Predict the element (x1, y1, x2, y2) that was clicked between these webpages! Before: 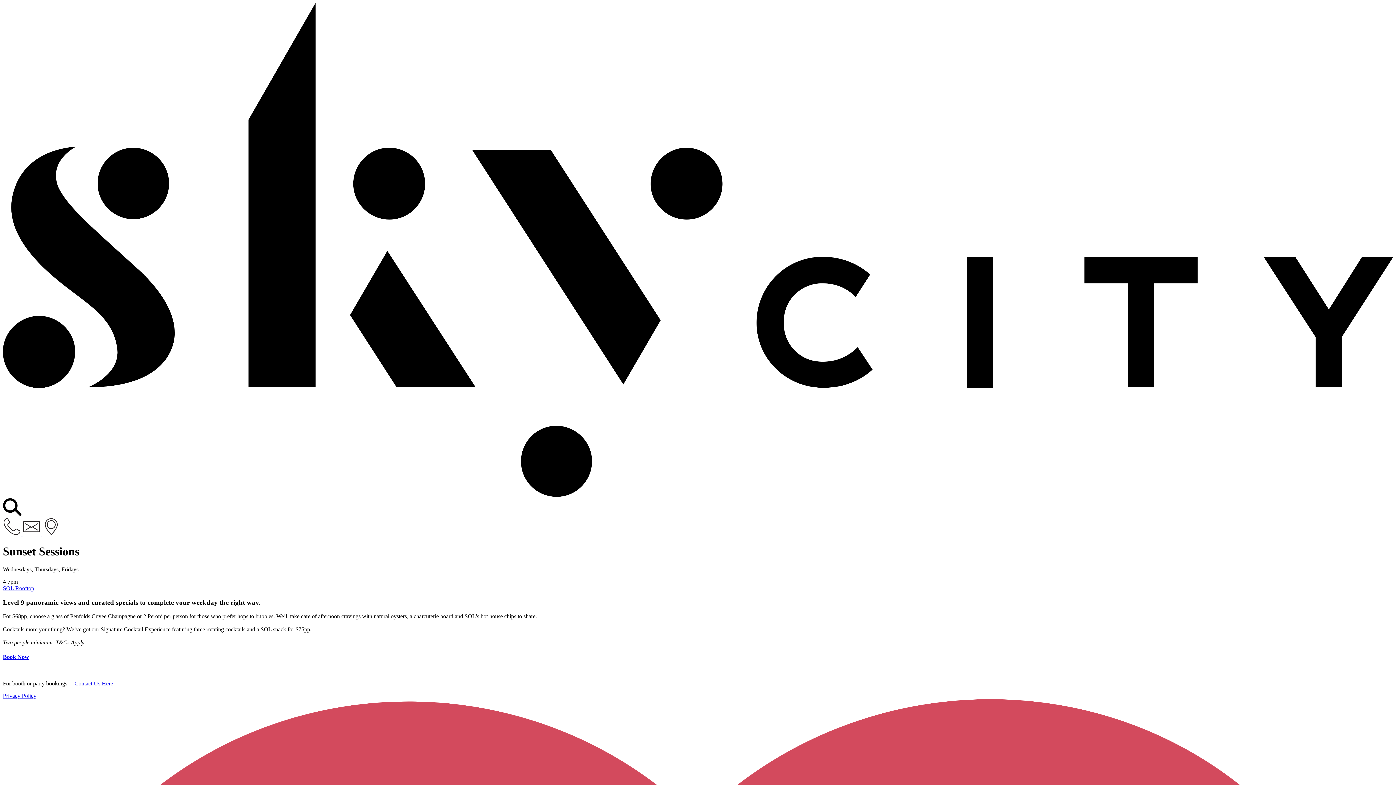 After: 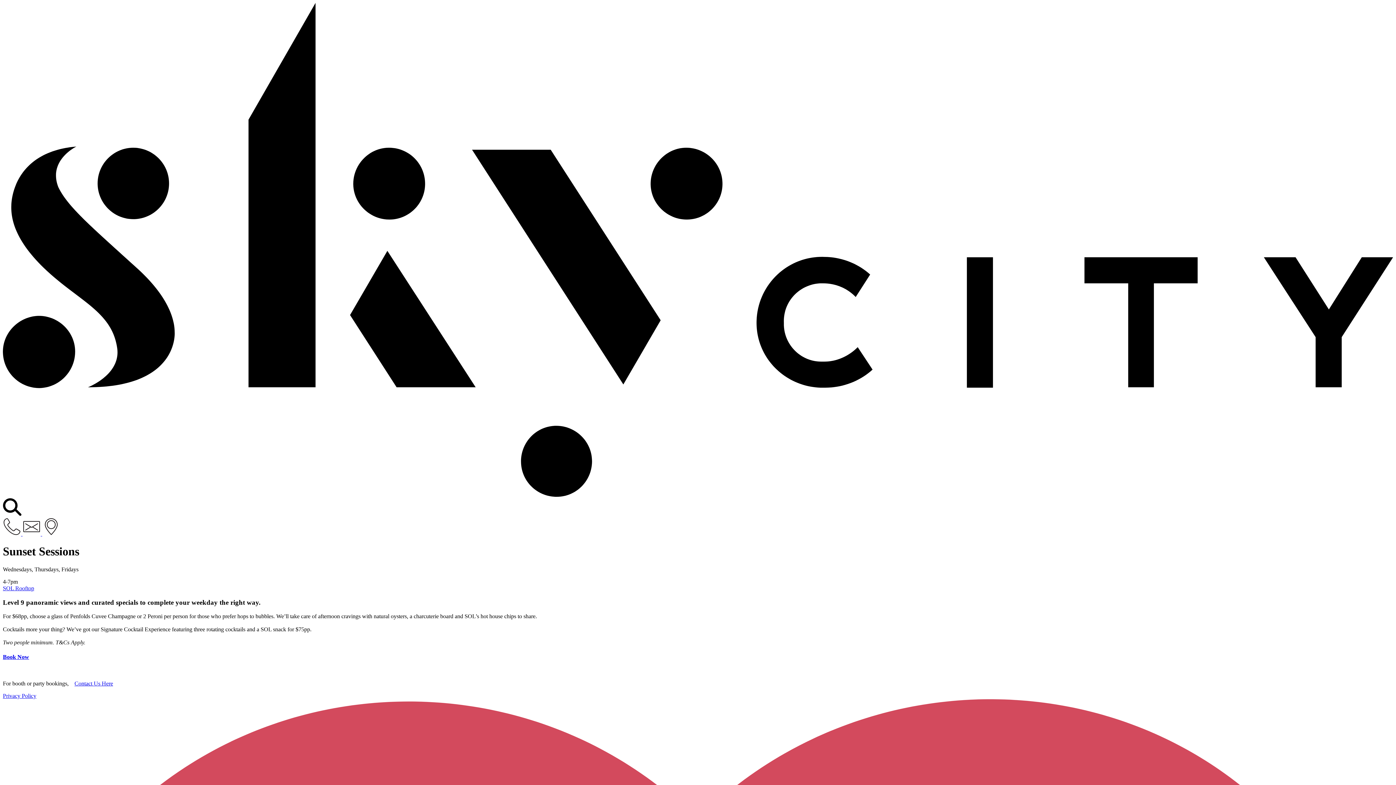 Action: bbox: (22, 530, 42, 537) label:  